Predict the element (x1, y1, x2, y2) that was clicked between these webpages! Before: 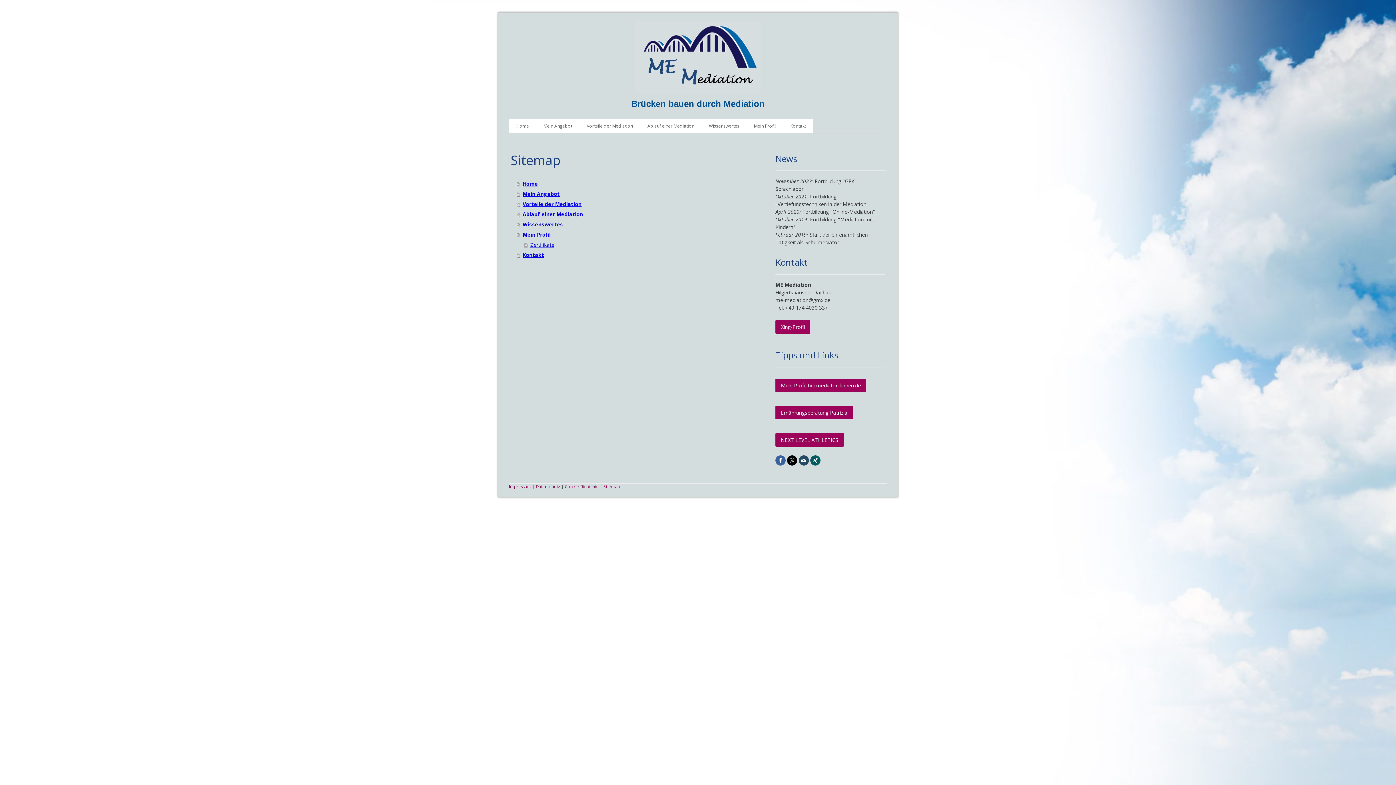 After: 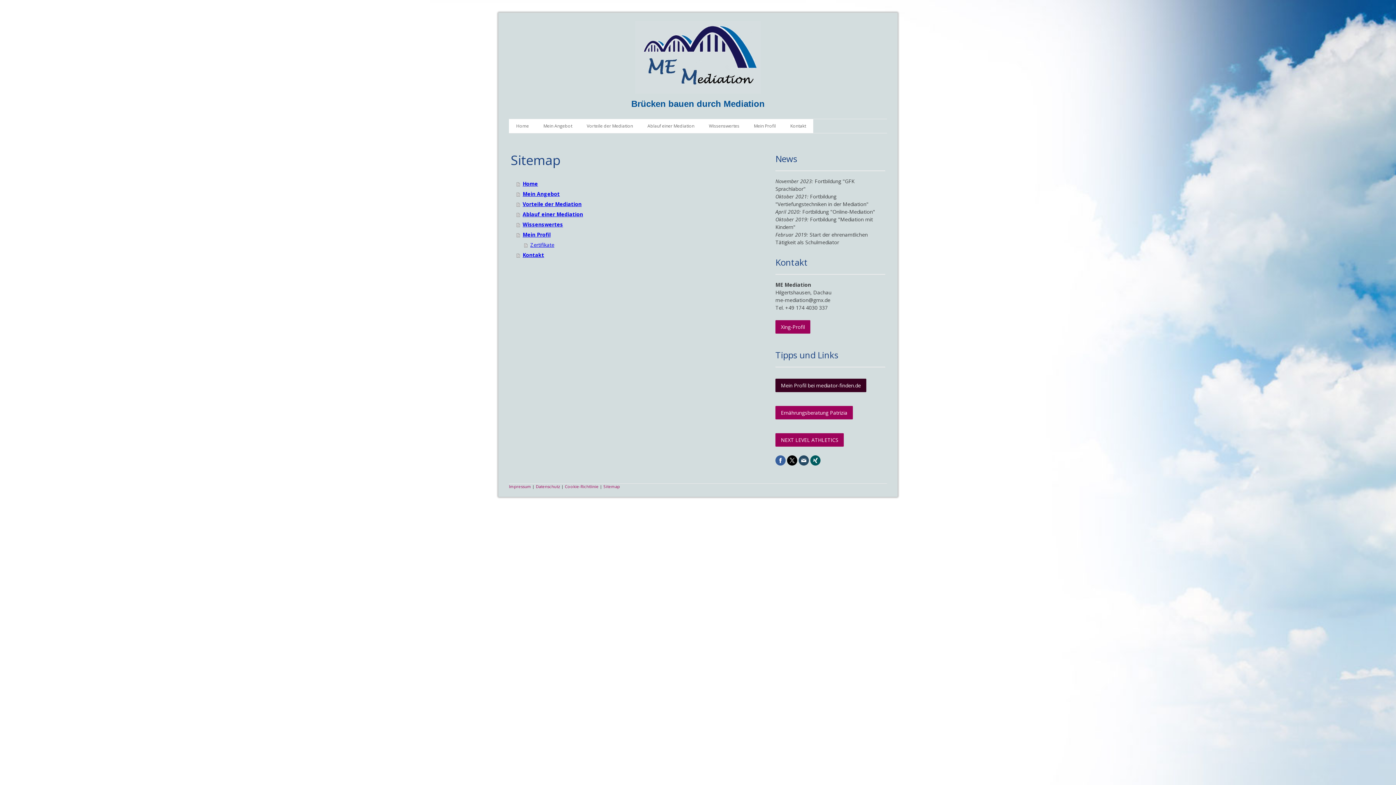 Action: bbox: (775, 378, 866, 392) label: Mein Profil bei mediator-finden.de